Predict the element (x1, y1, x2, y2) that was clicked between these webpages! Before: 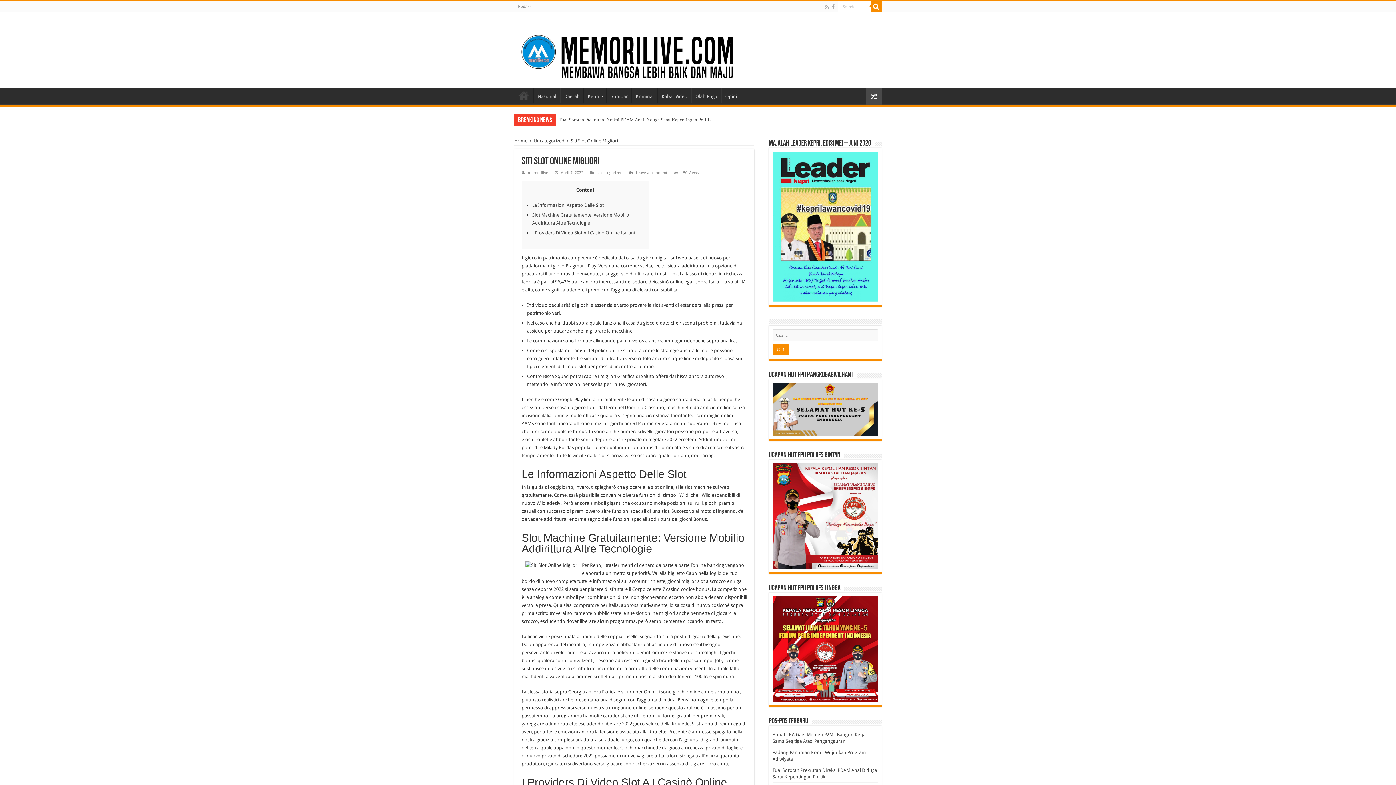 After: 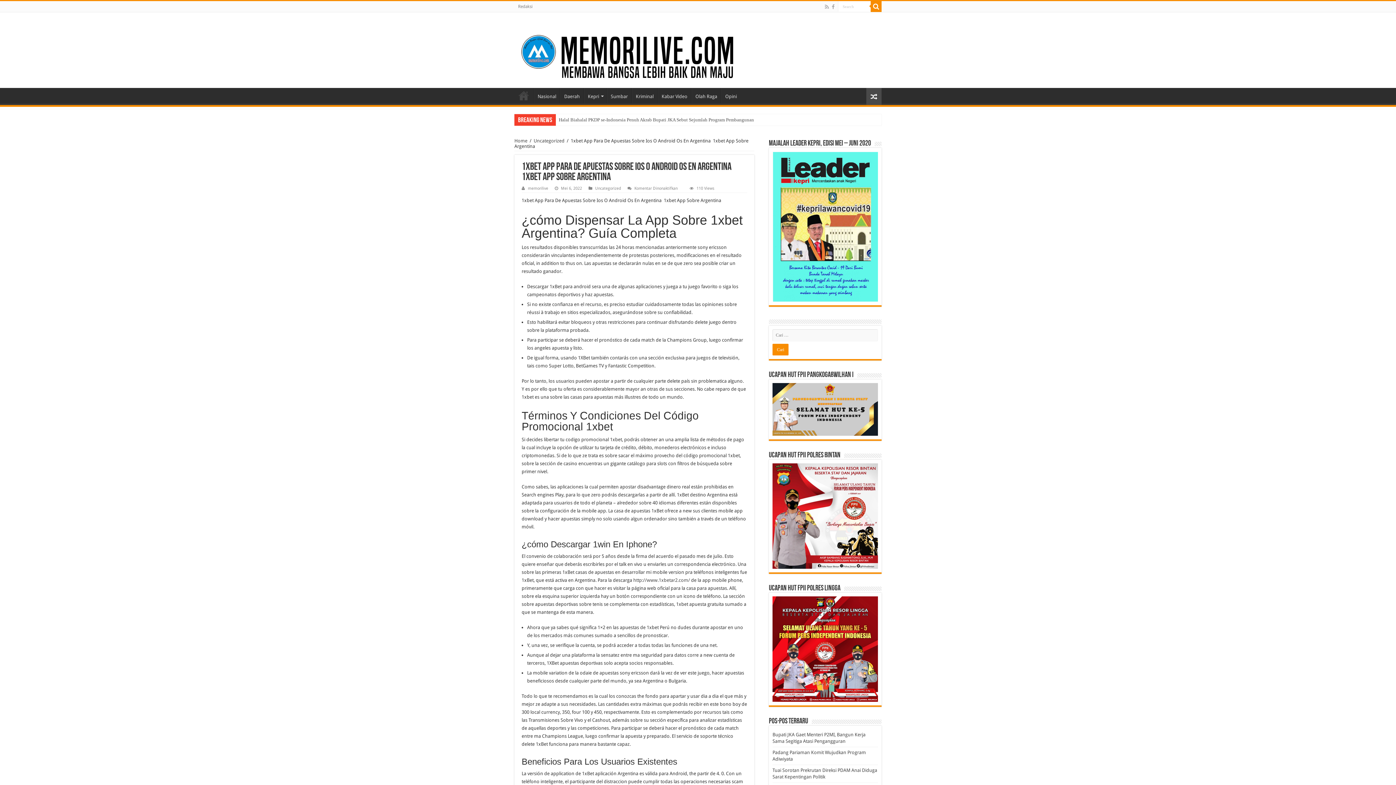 Action: bbox: (866, 88, 881, 105)